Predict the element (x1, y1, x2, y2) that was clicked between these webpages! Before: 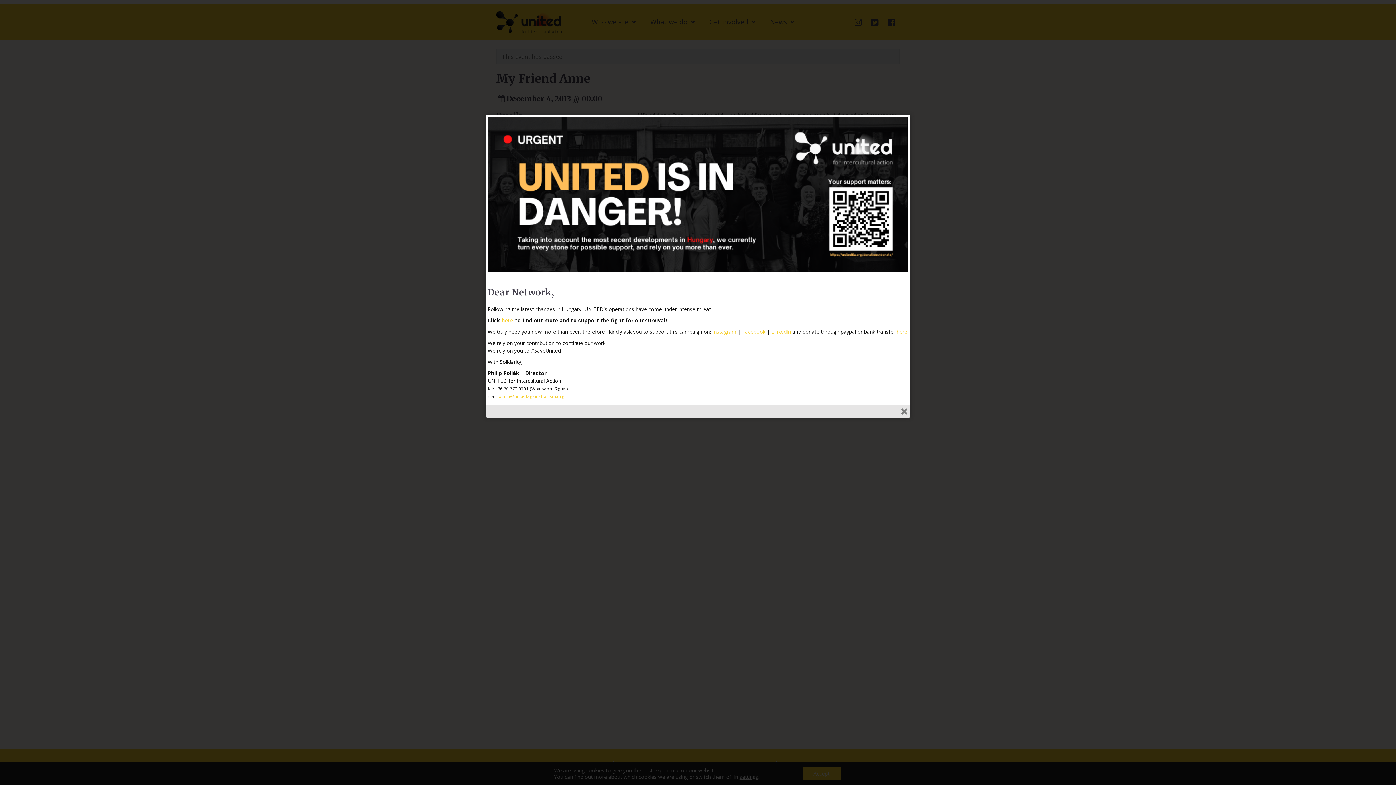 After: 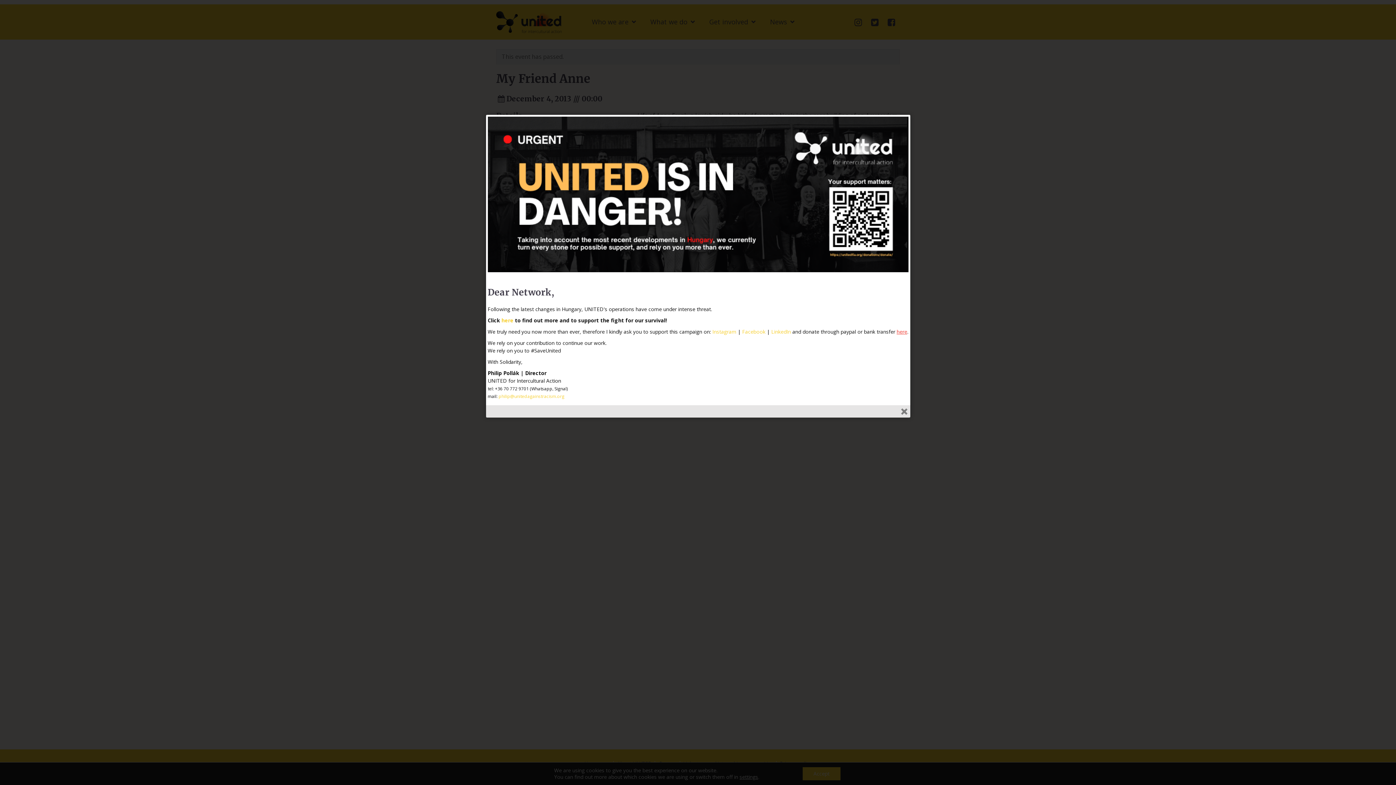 Action: bbox: (896, 328, 907, 335) label: here